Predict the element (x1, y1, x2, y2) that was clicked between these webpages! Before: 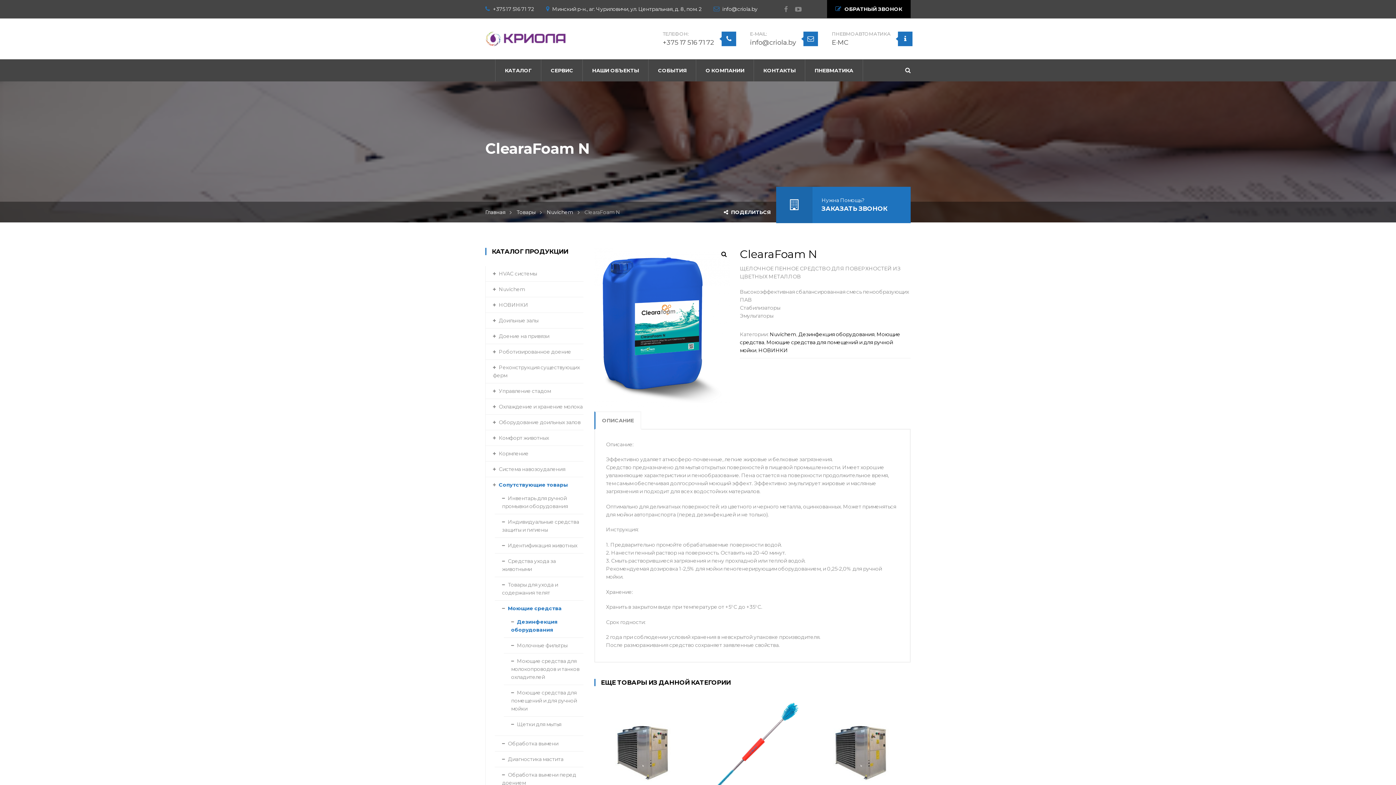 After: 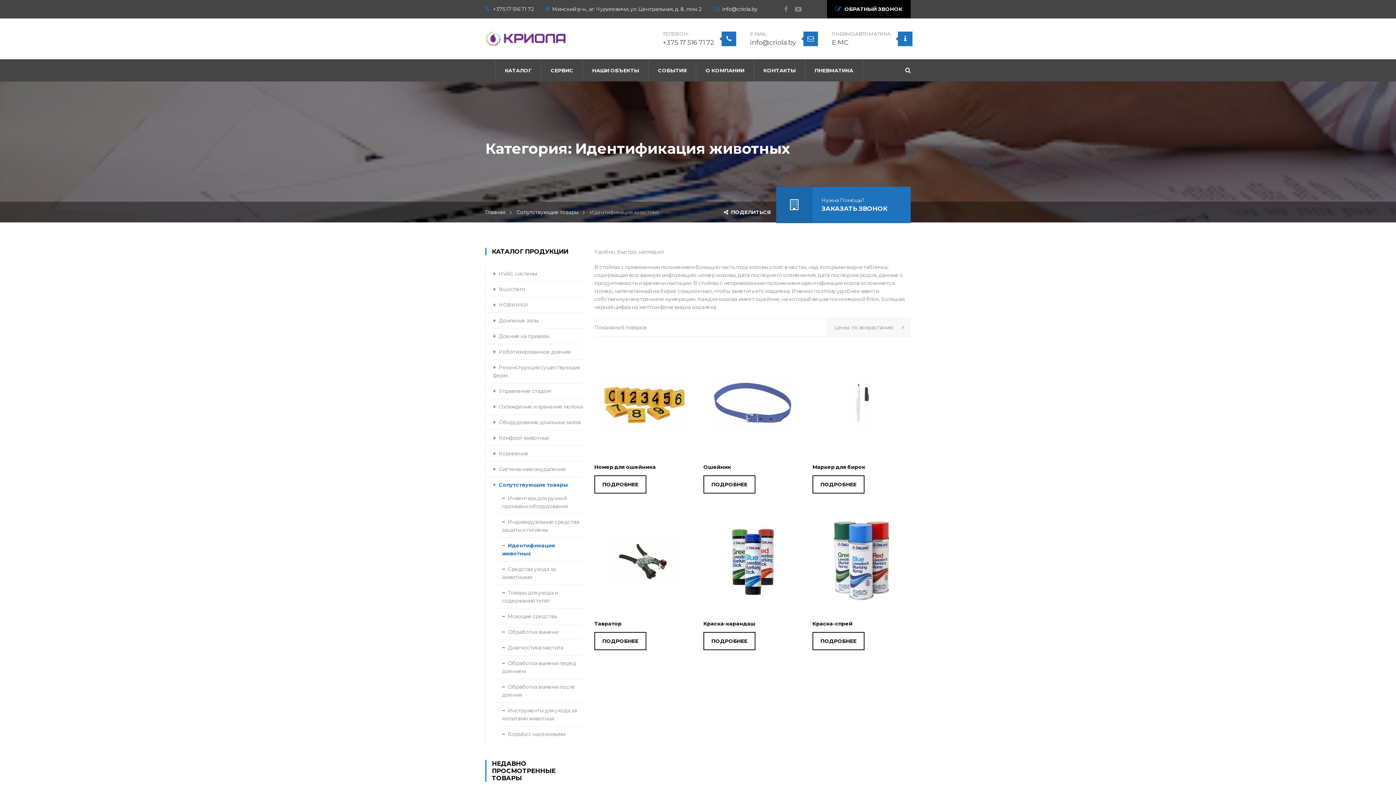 Action: label: Идентификация животных bbox: (508, 542, 577, 549)